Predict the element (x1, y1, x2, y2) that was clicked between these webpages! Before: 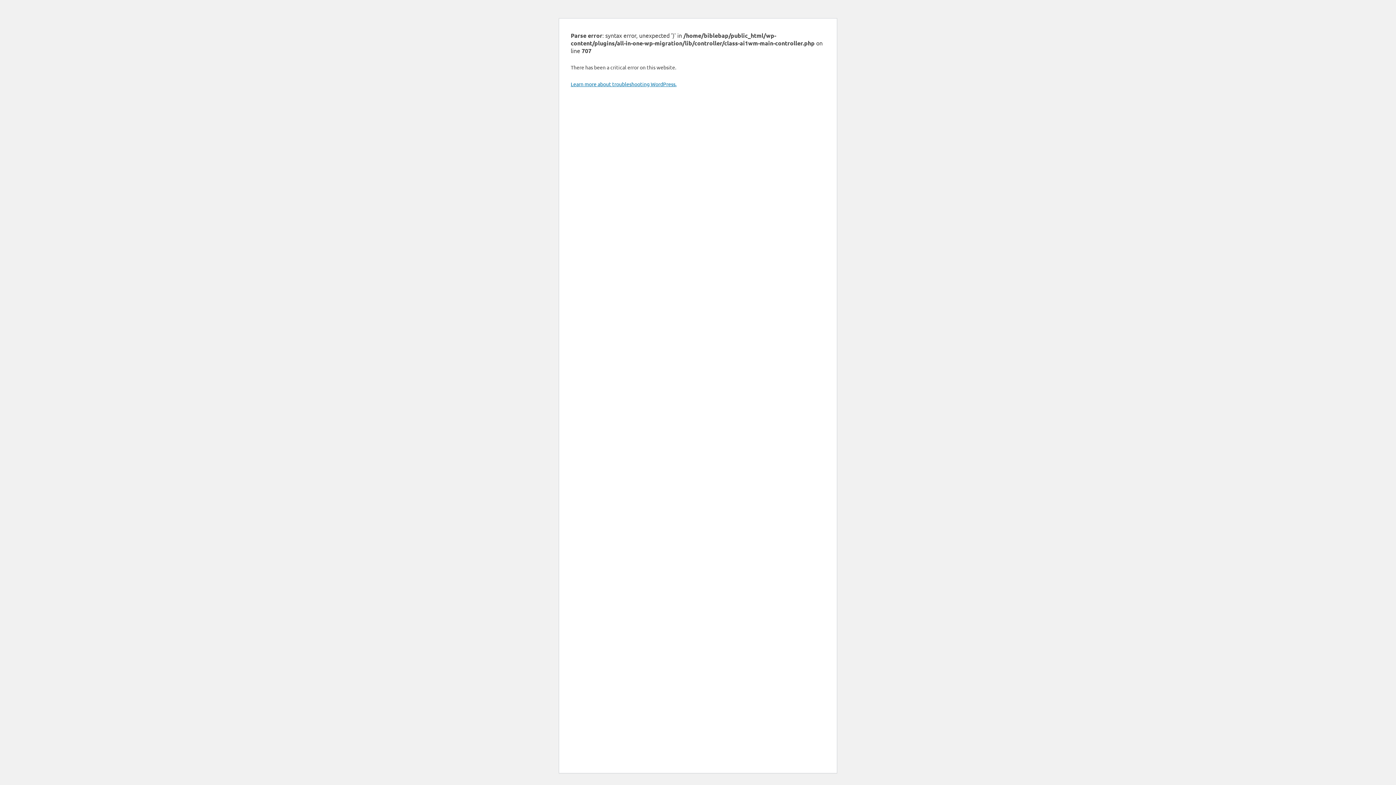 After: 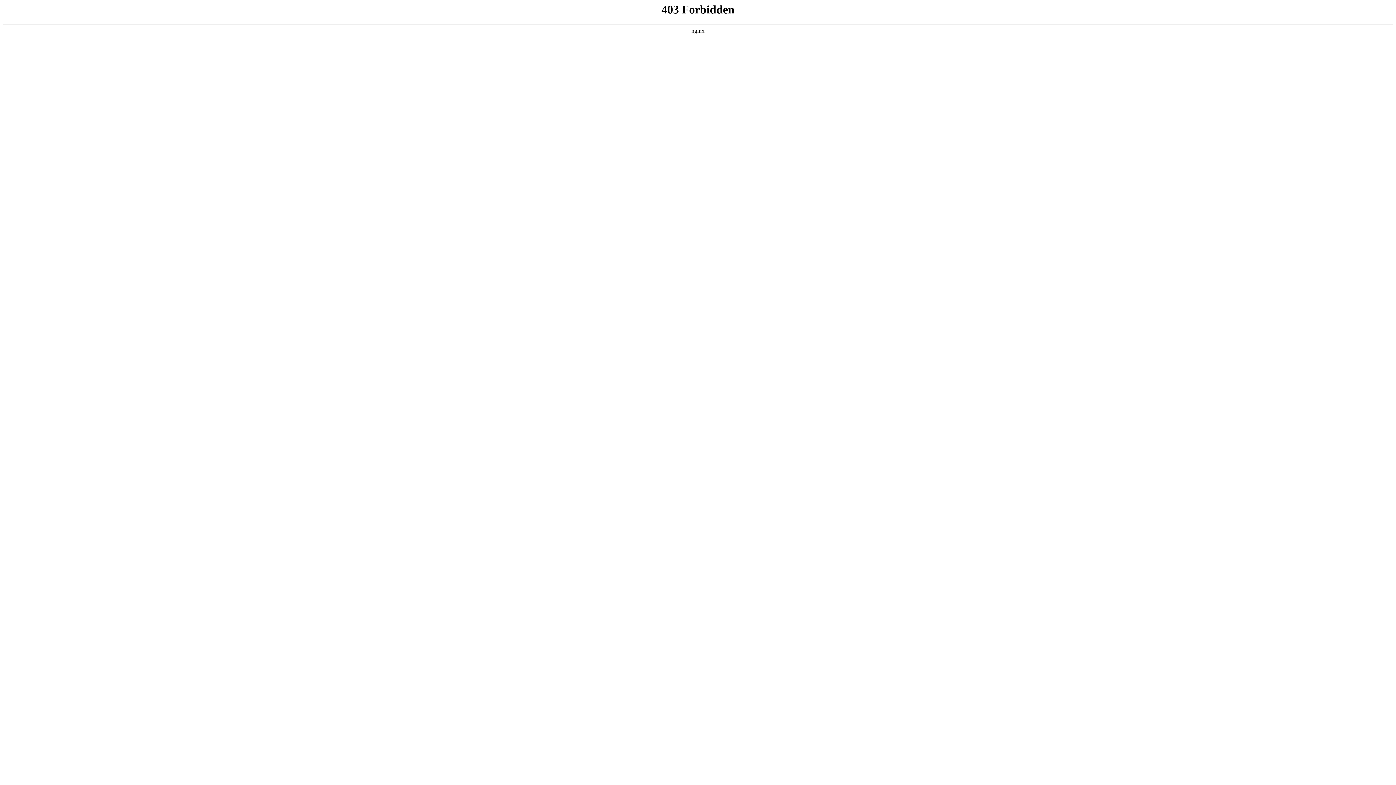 Action: label: Learn more about troubleshooting WordPress. bbox: (570, 80, 676, 87)